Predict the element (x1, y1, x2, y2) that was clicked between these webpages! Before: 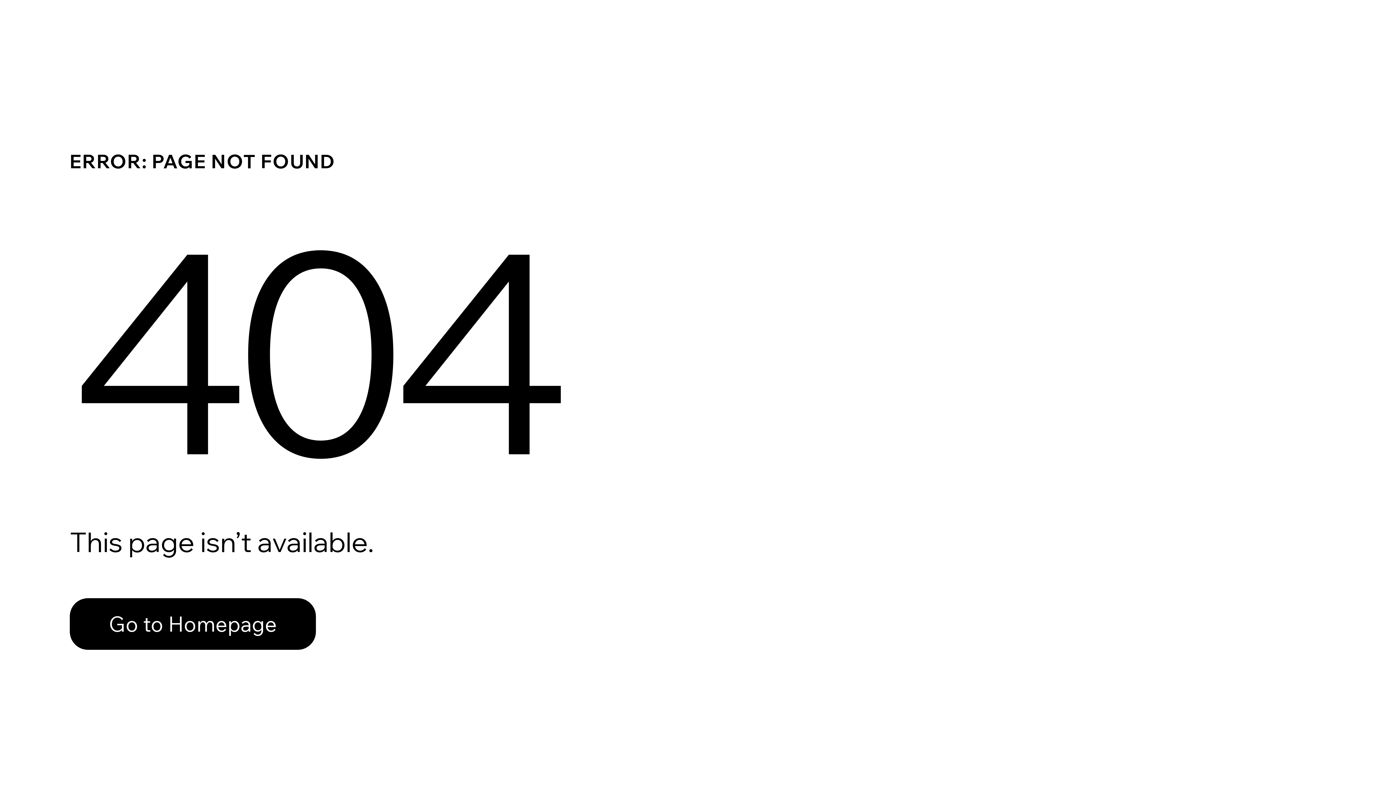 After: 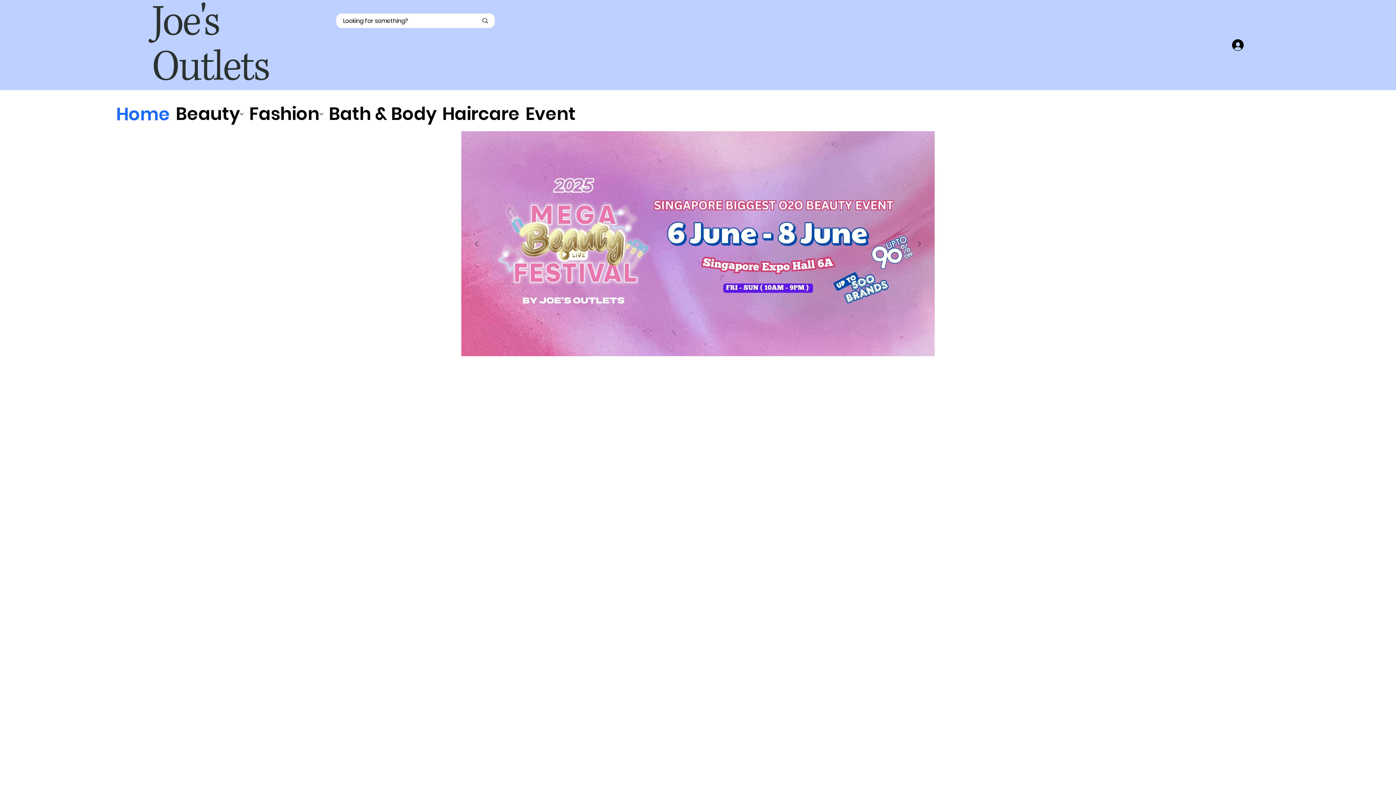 Action: label: Go to Homepage bbox: (69, 598, 316, 650)